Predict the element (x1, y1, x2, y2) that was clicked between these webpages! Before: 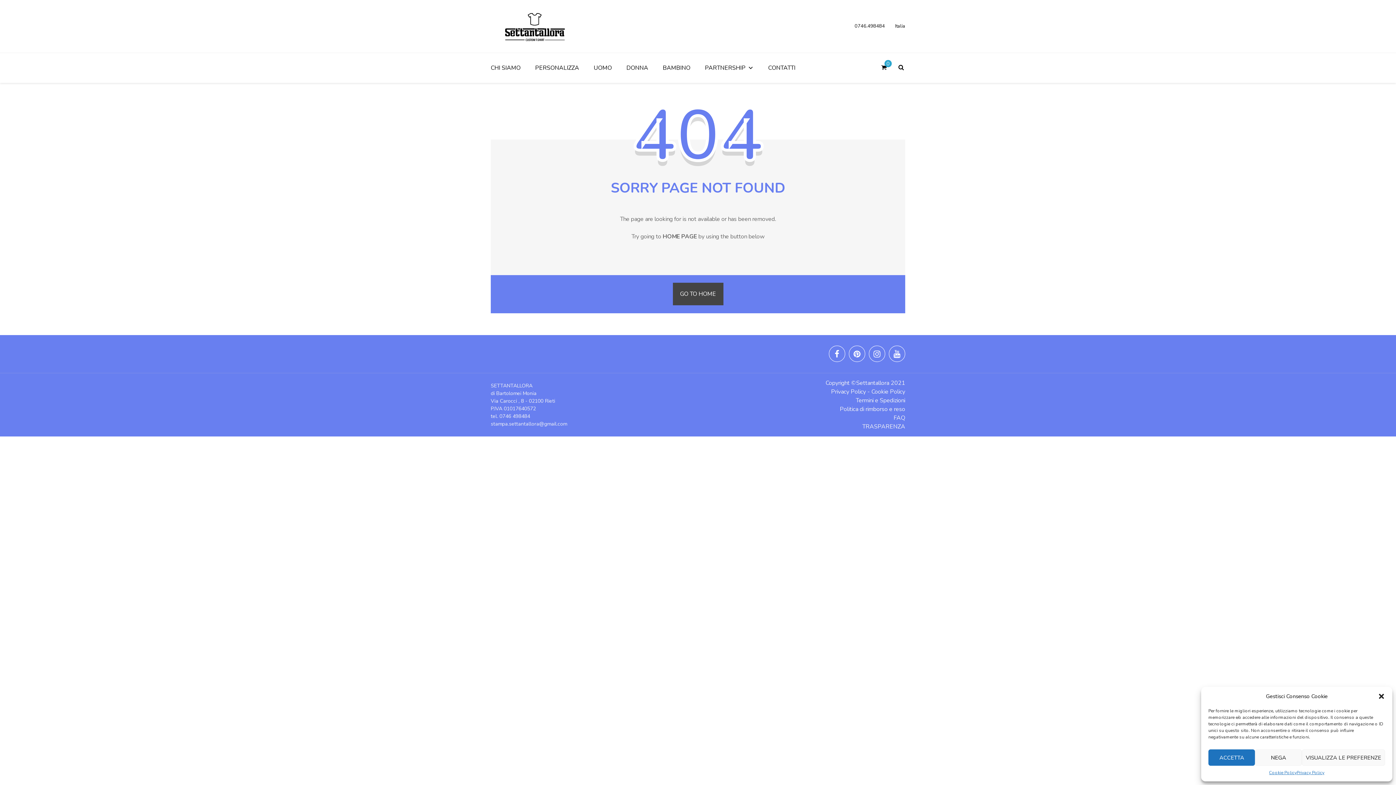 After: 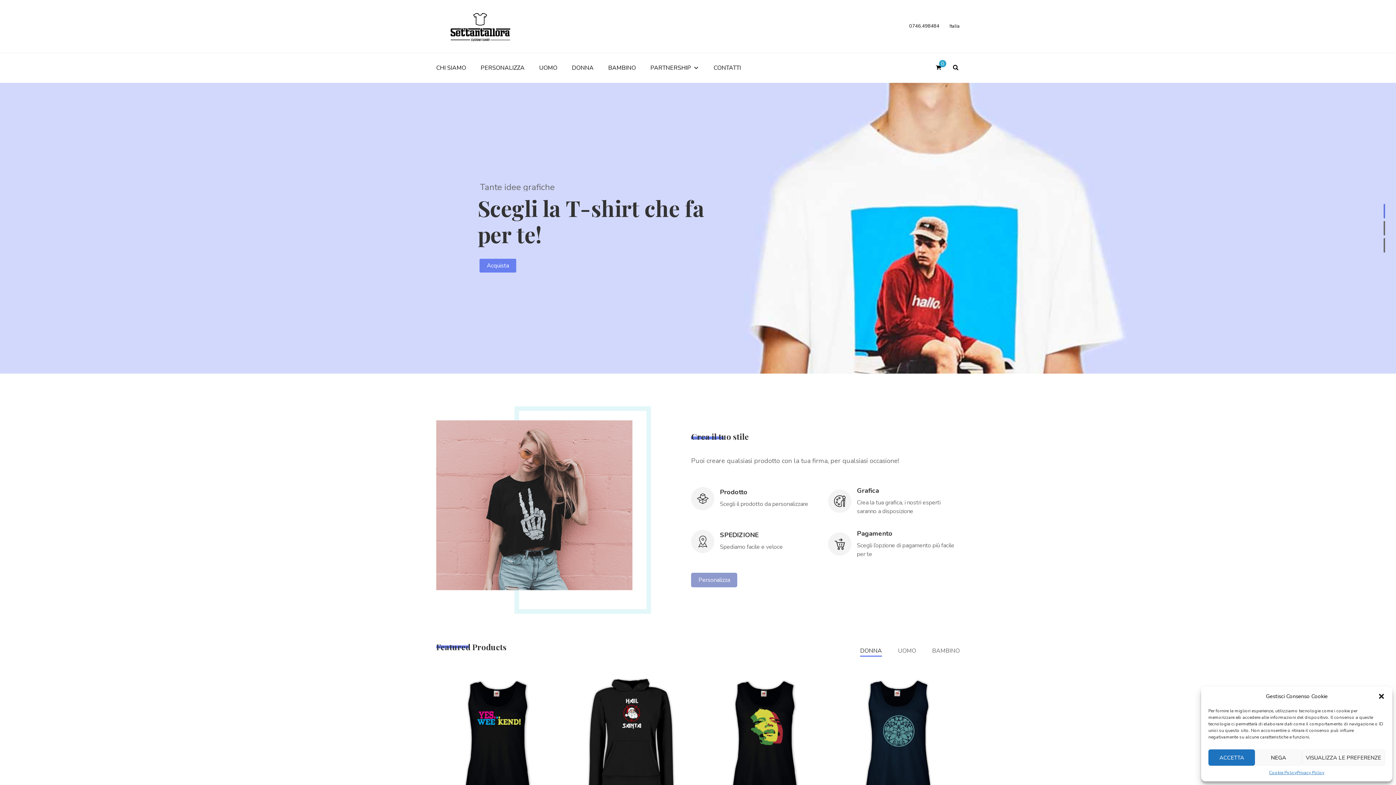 Action: label: GO TO HOME bbox: (672, 282, 723, 305)